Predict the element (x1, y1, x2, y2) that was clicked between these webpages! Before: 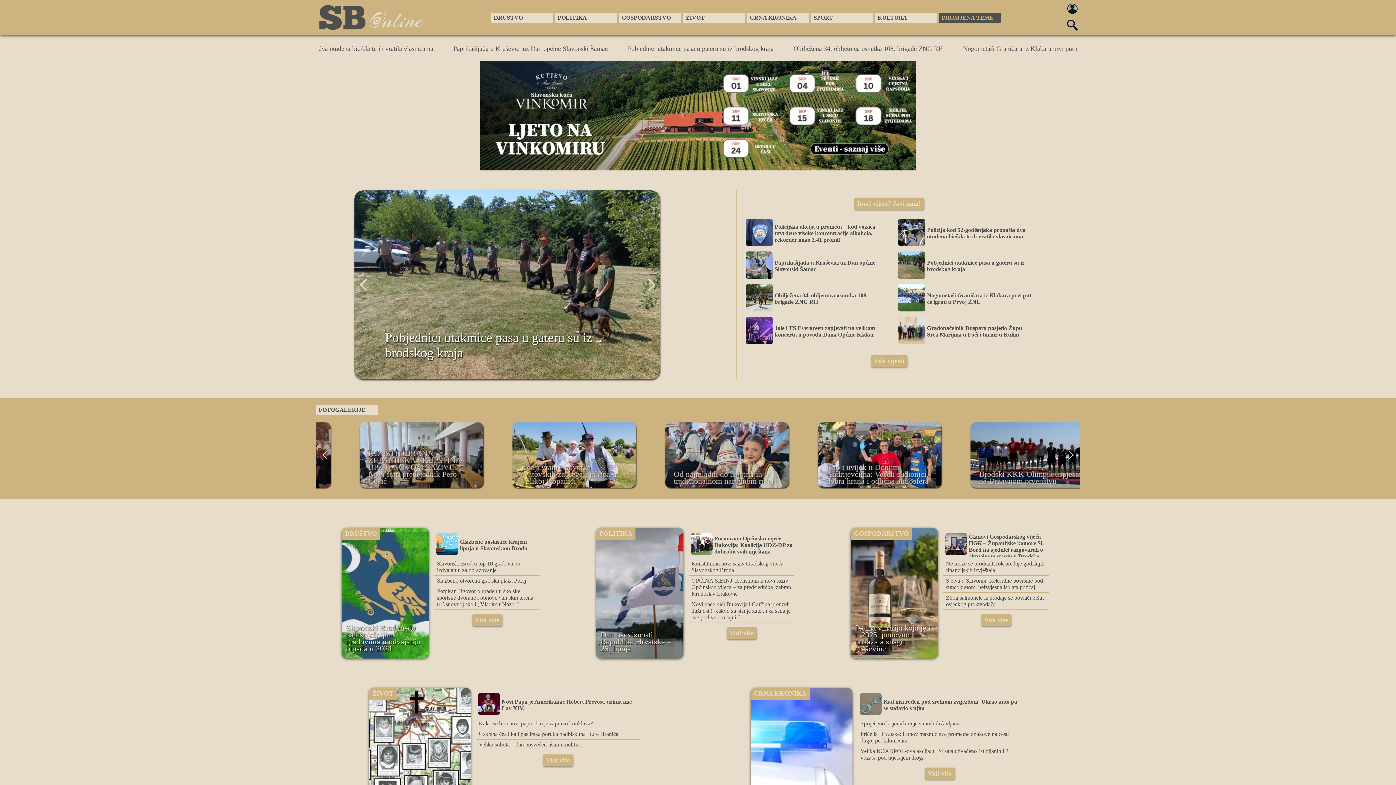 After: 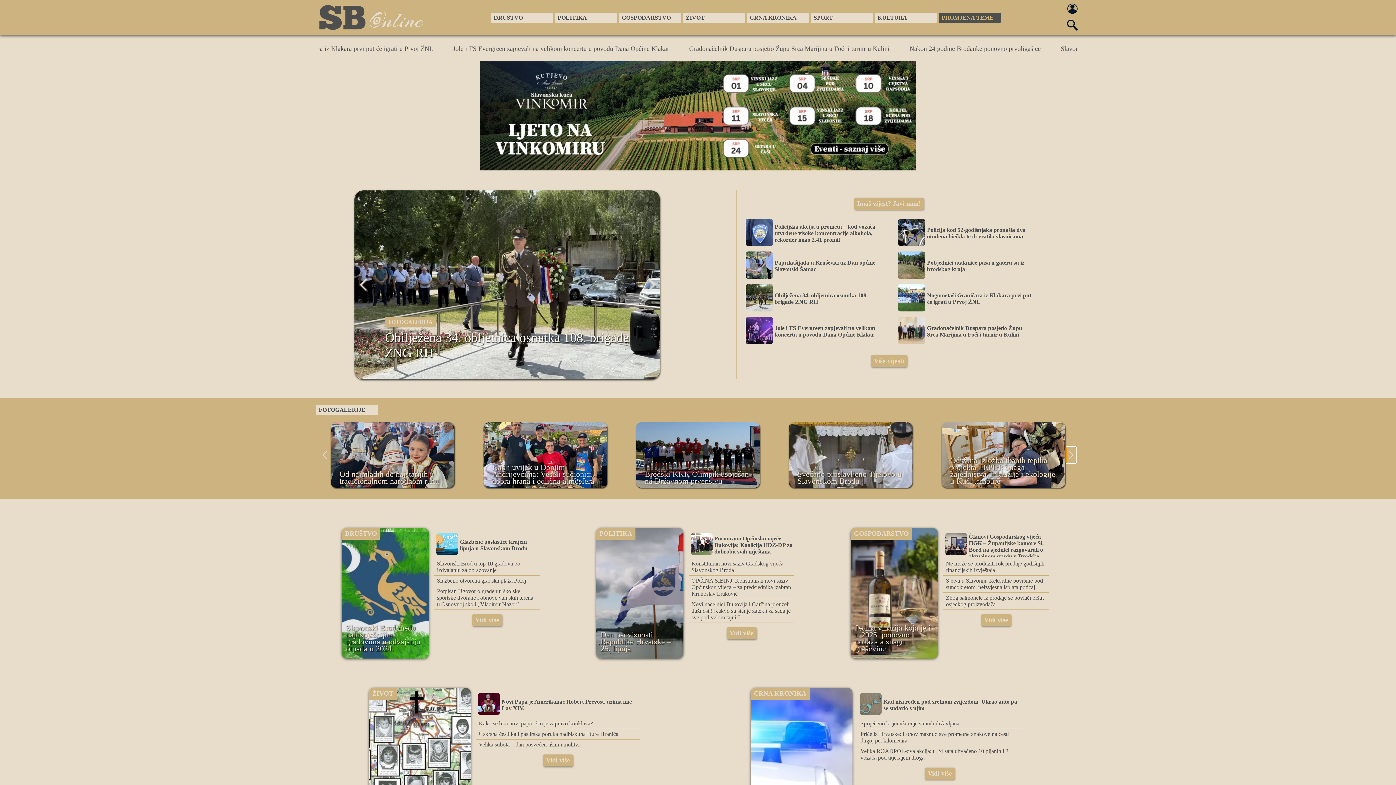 Action: label: Next slide bbox: (1066, 447, 1076, 463)